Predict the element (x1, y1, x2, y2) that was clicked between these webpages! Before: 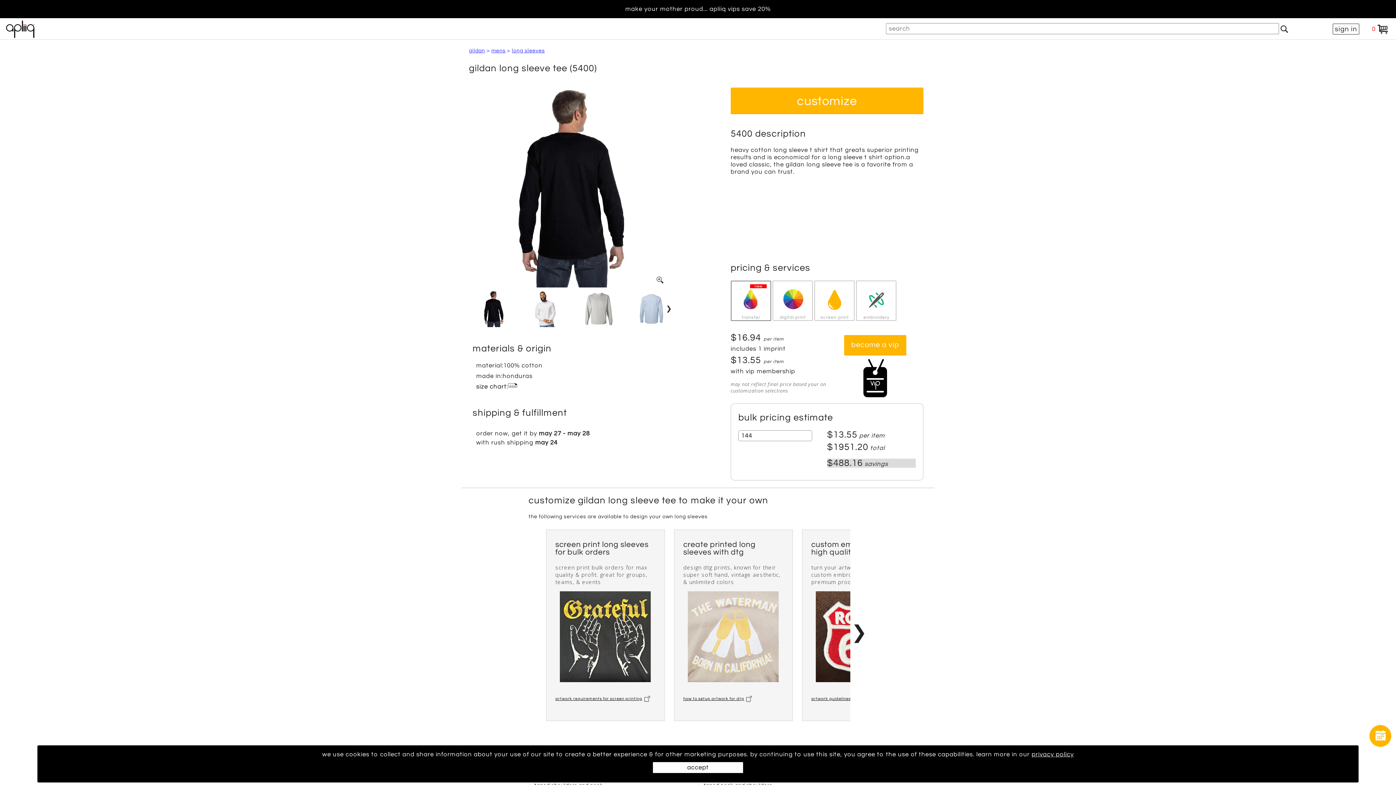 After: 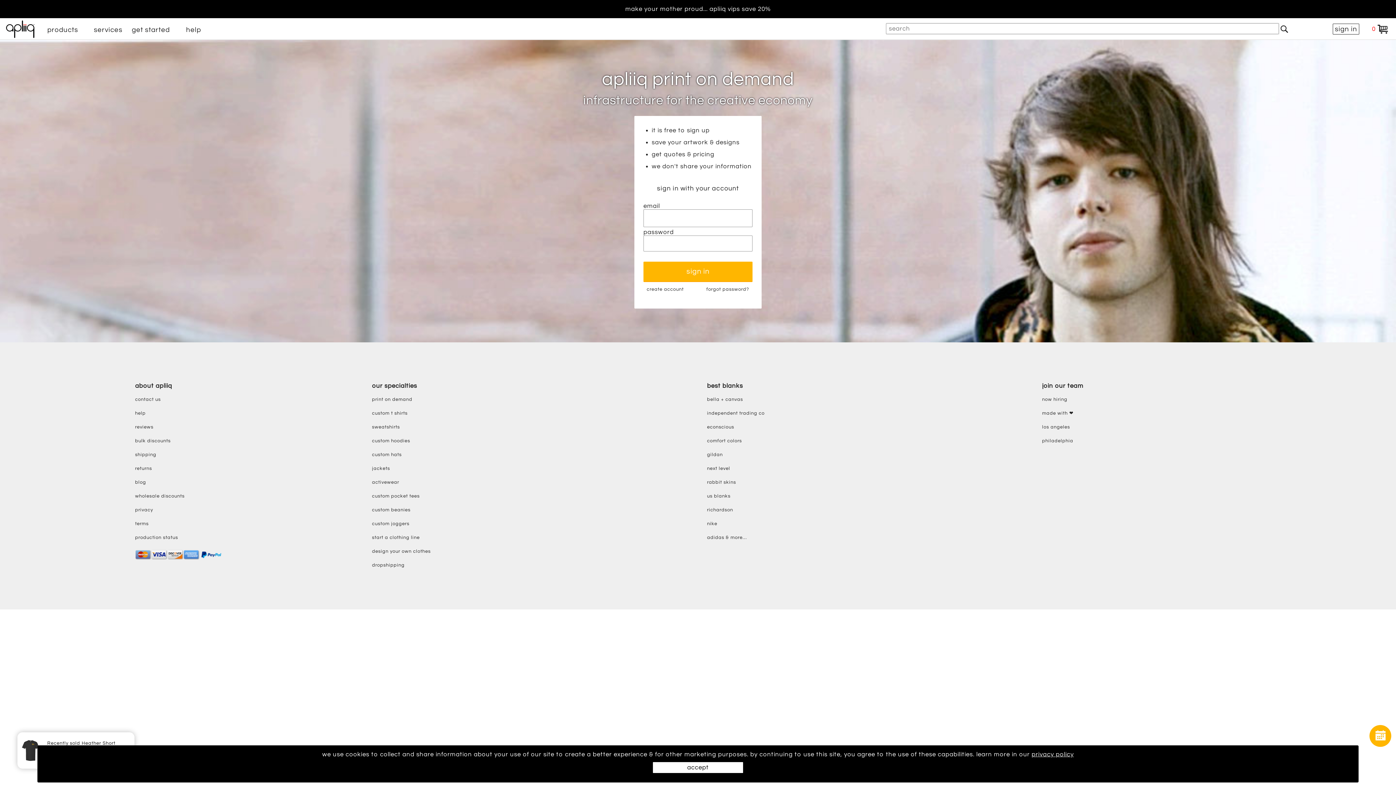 Action: bbox: (1333, 23, 1359, 34) label: sign in